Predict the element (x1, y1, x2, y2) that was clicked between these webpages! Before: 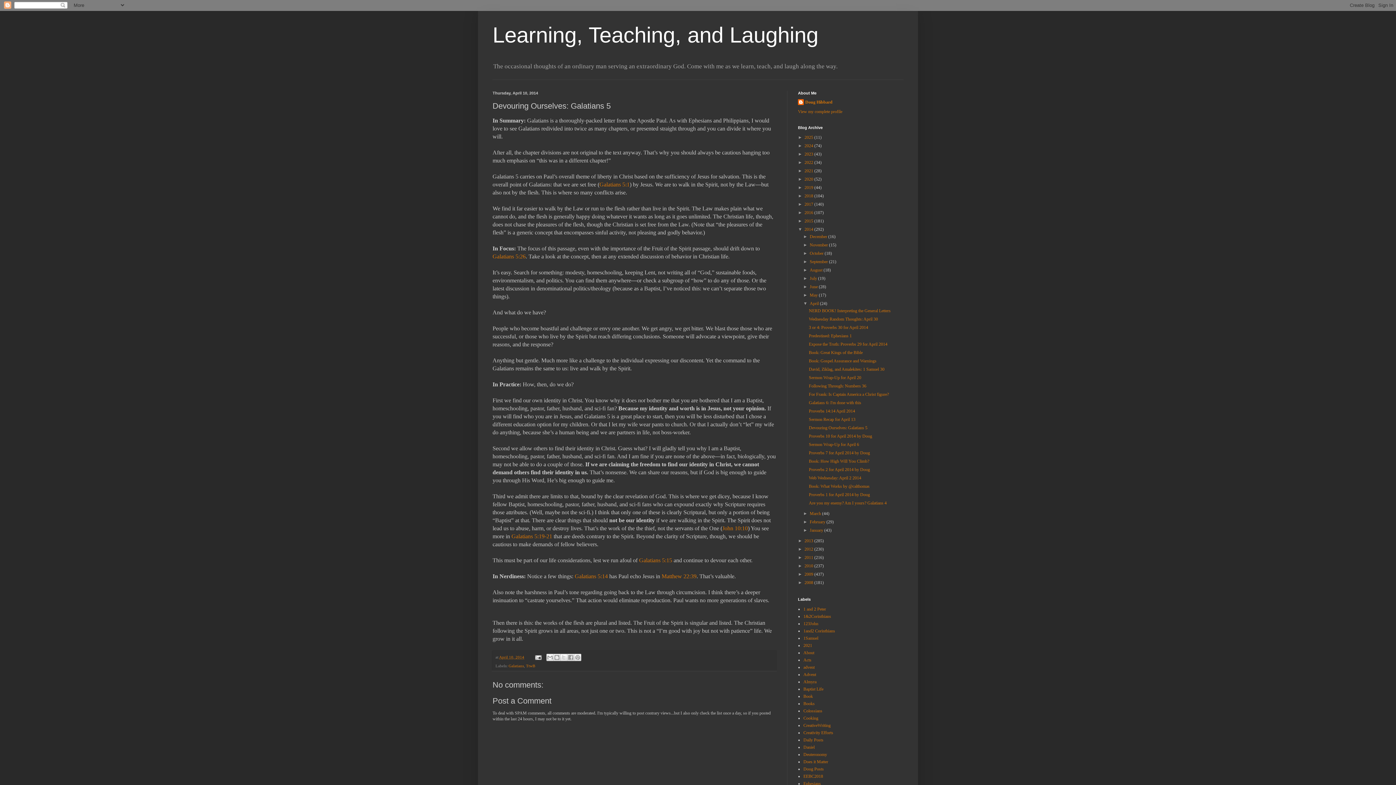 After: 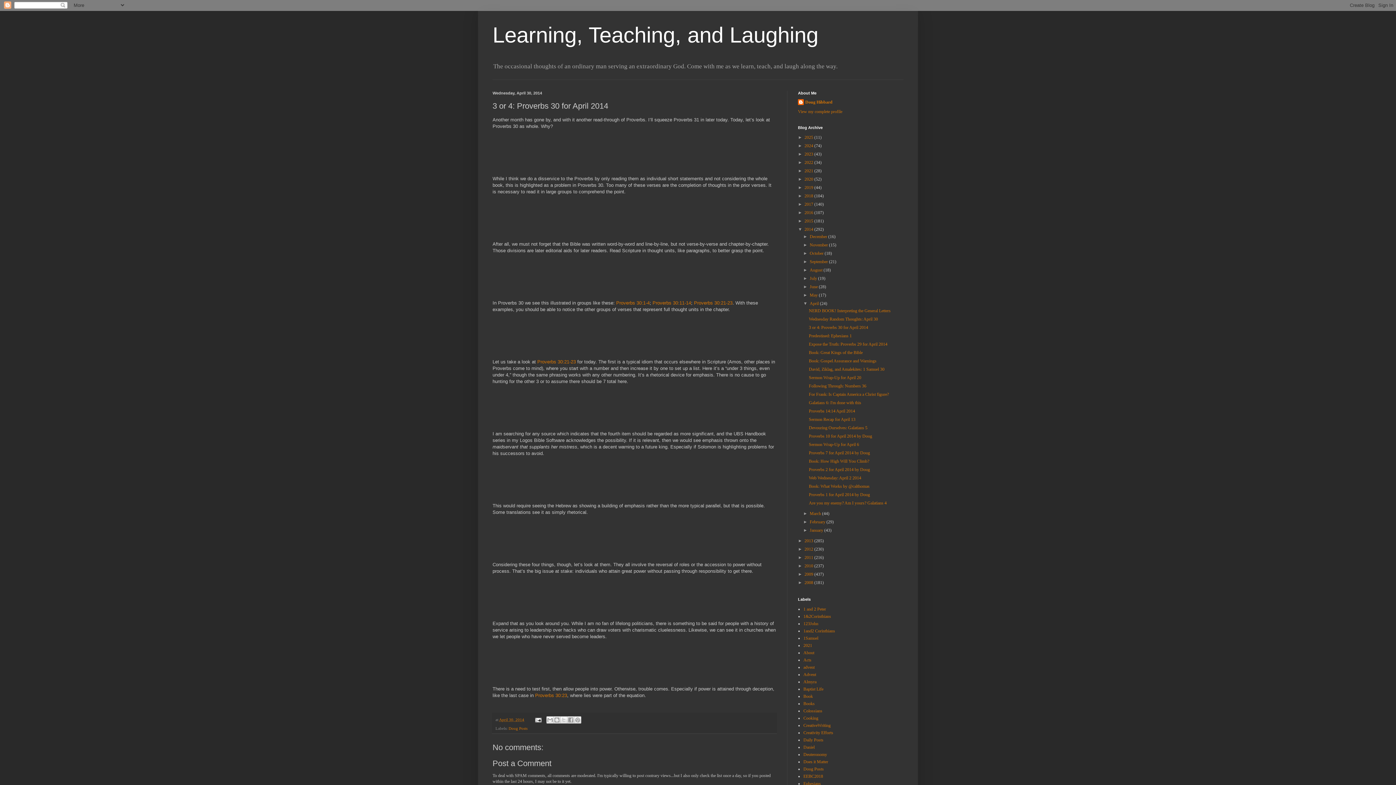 Action: label: 3 or 4: Proverbs 30 for April 2014 bbox: (809, 325, 868, 330)